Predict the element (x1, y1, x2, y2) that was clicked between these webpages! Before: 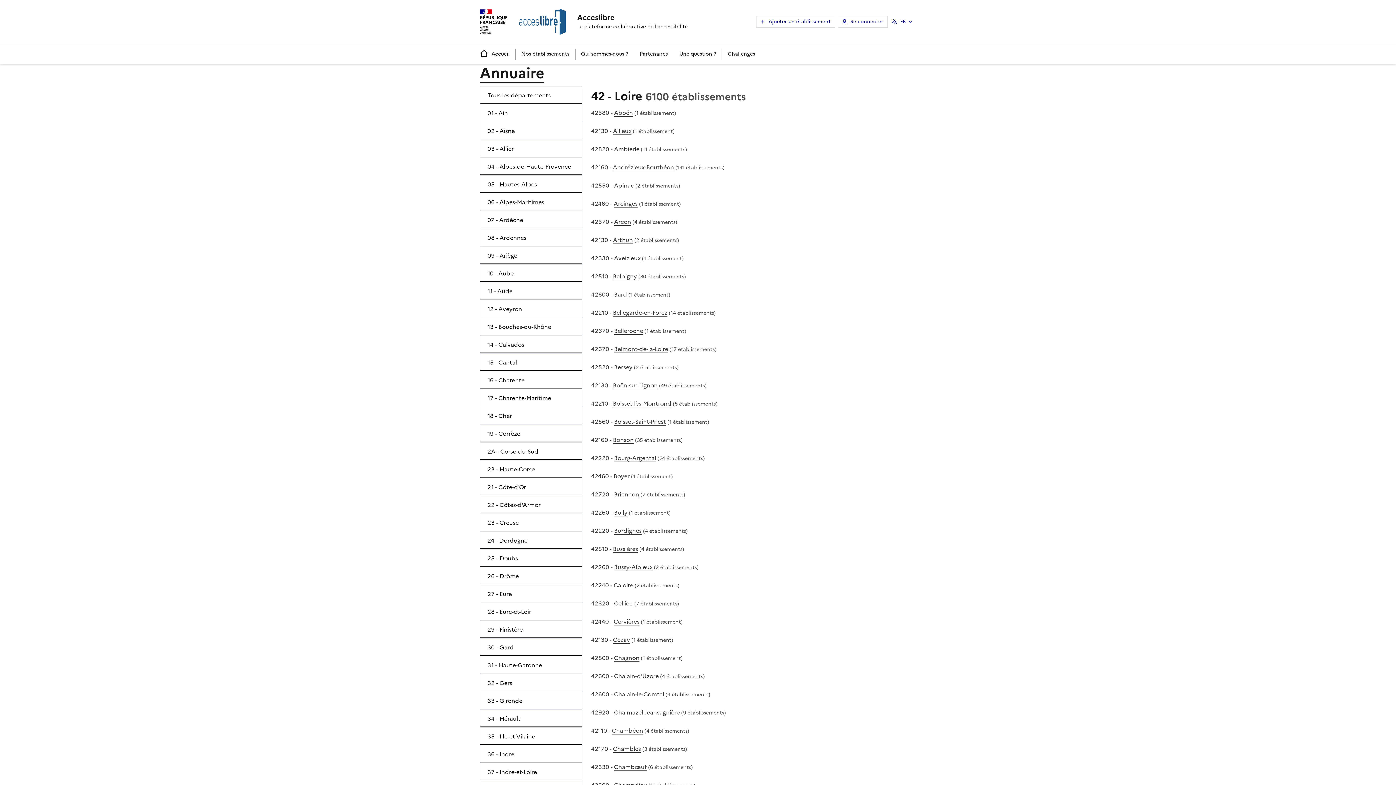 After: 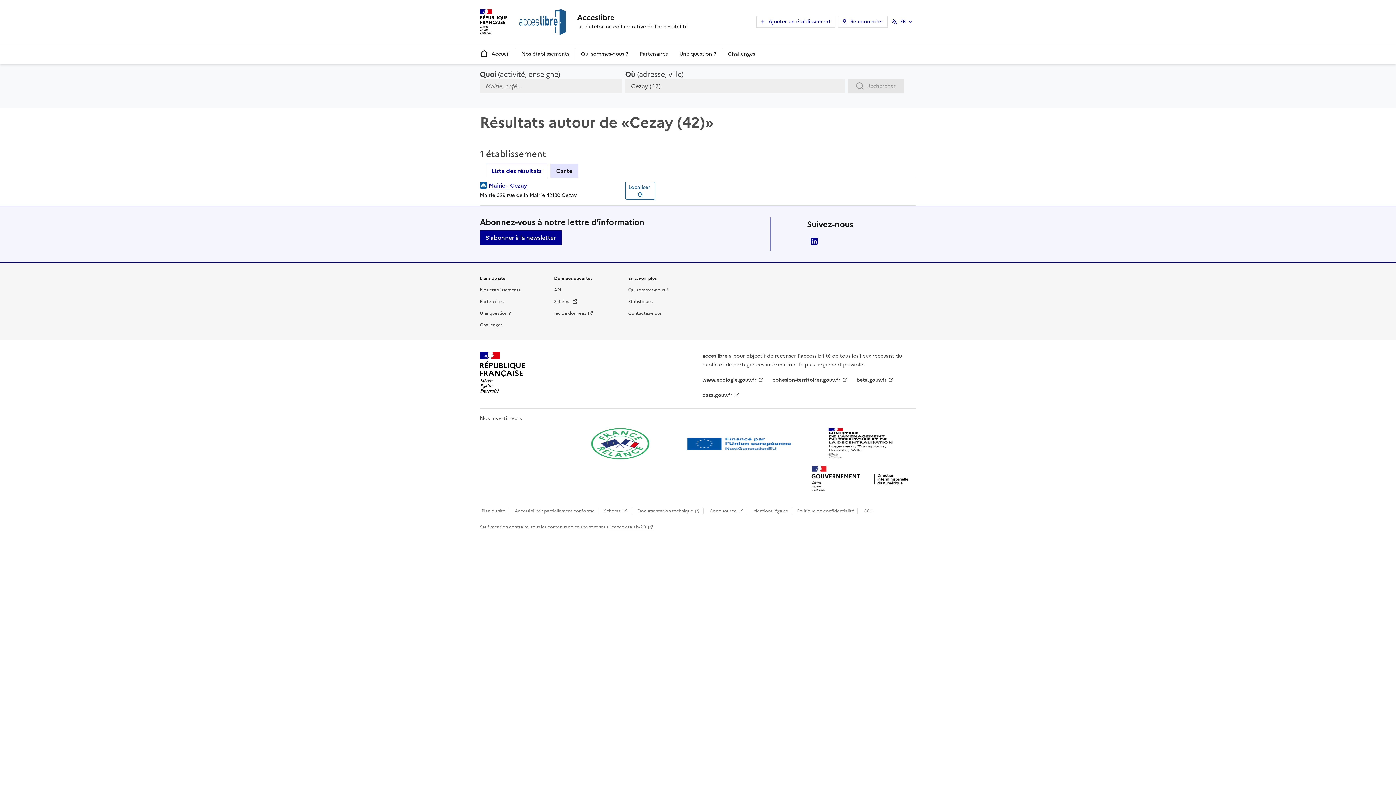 Action: label: Cezay bbox: (613, 635, 630, 644)